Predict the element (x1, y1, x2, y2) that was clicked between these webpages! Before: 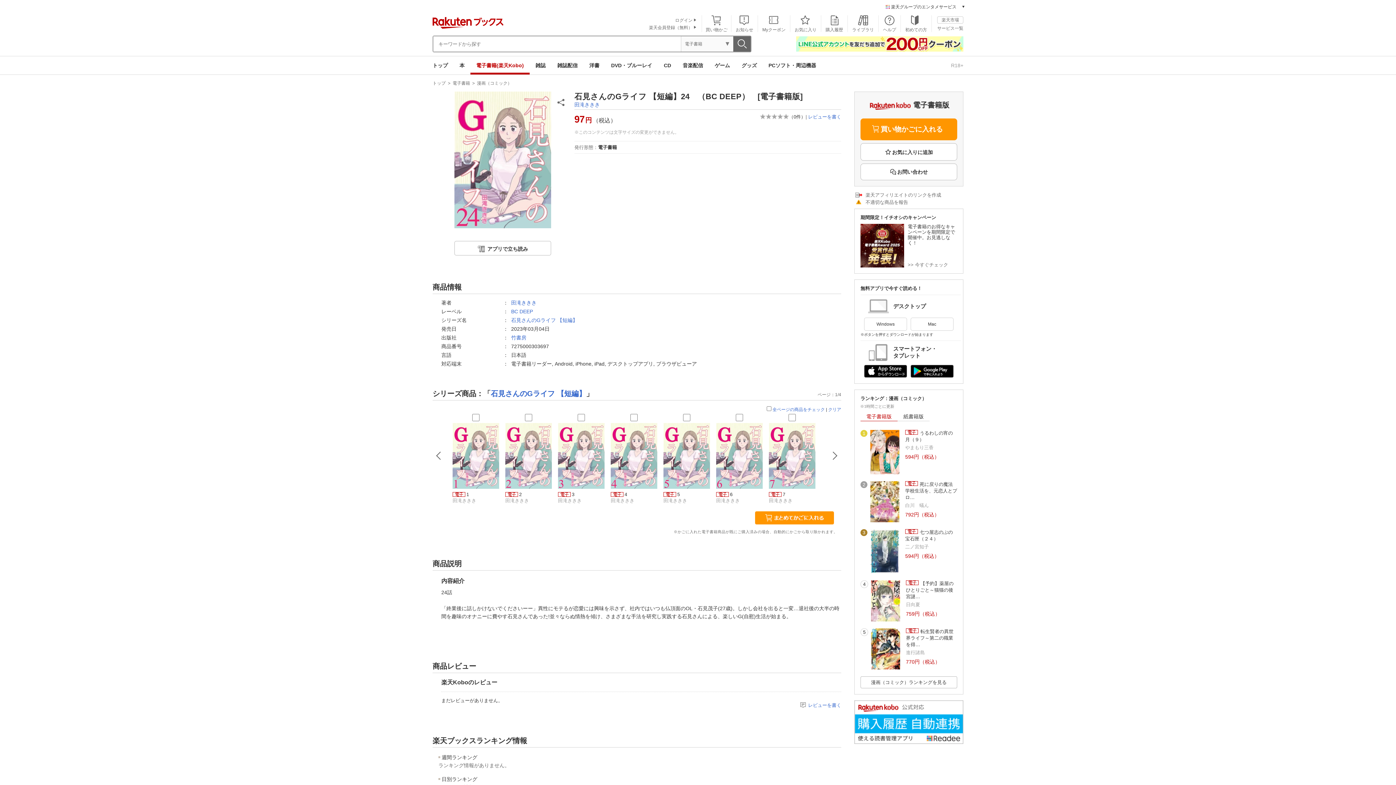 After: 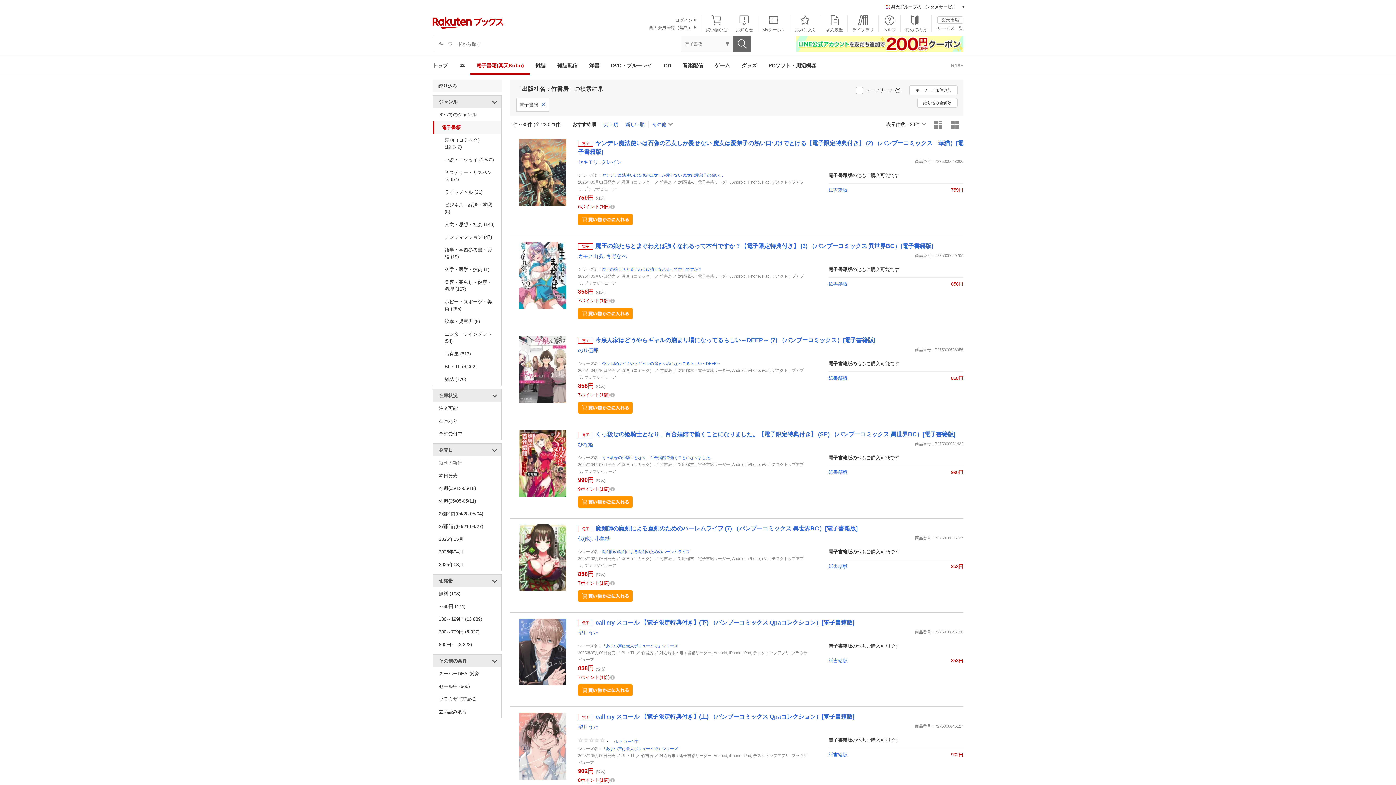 Action: bbox: (511, 334, 526, 340) label: 竹書房